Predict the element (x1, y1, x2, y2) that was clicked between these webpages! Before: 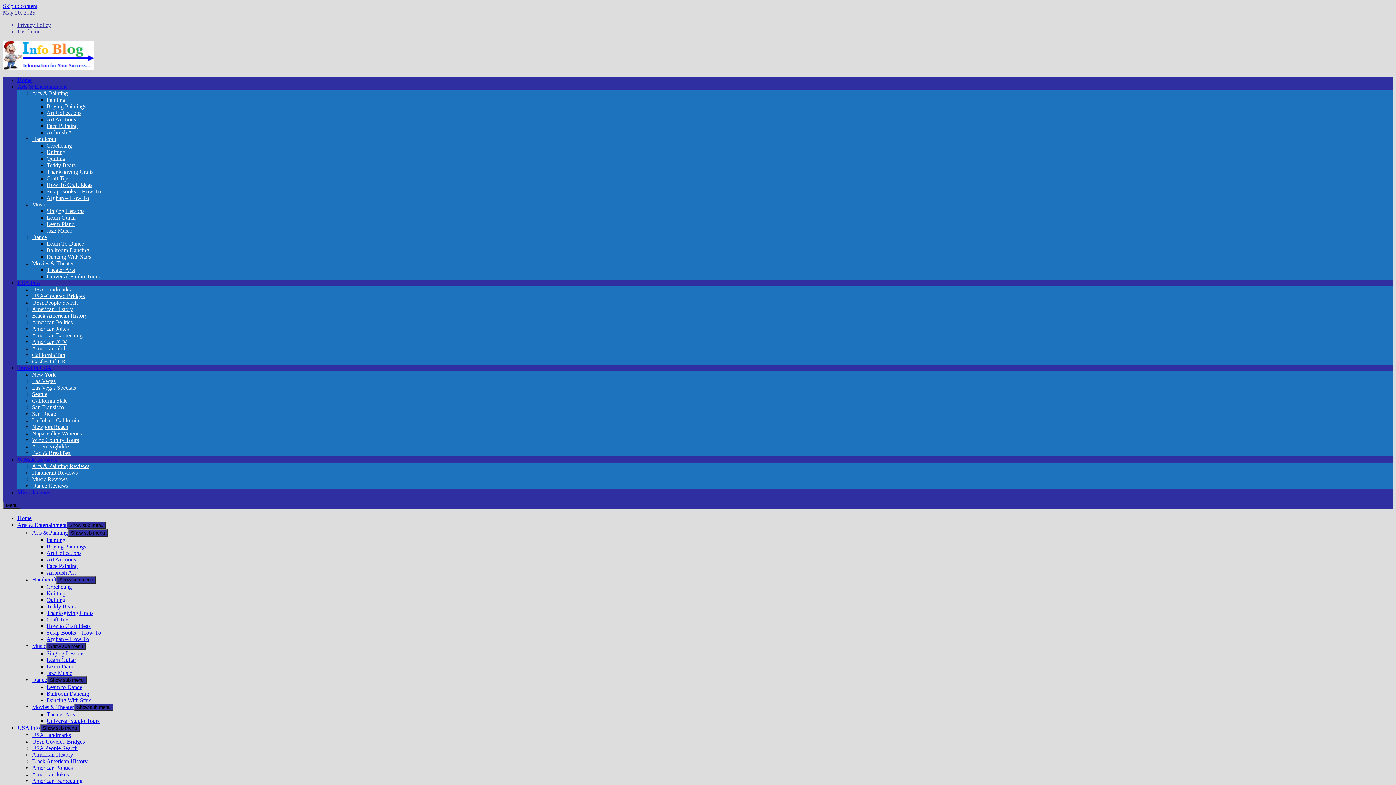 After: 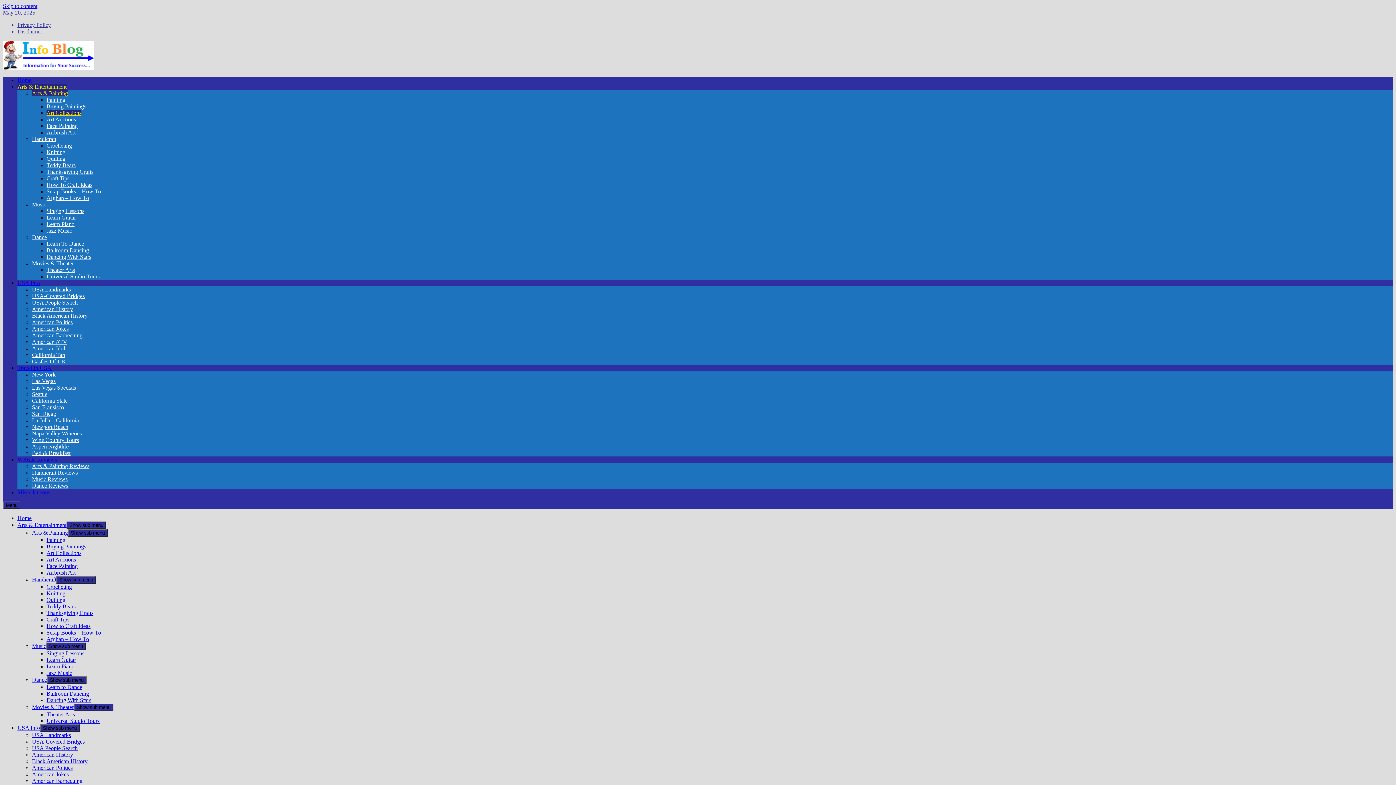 Action: label: Art Collections bbox: (46, 550, 81, 556)